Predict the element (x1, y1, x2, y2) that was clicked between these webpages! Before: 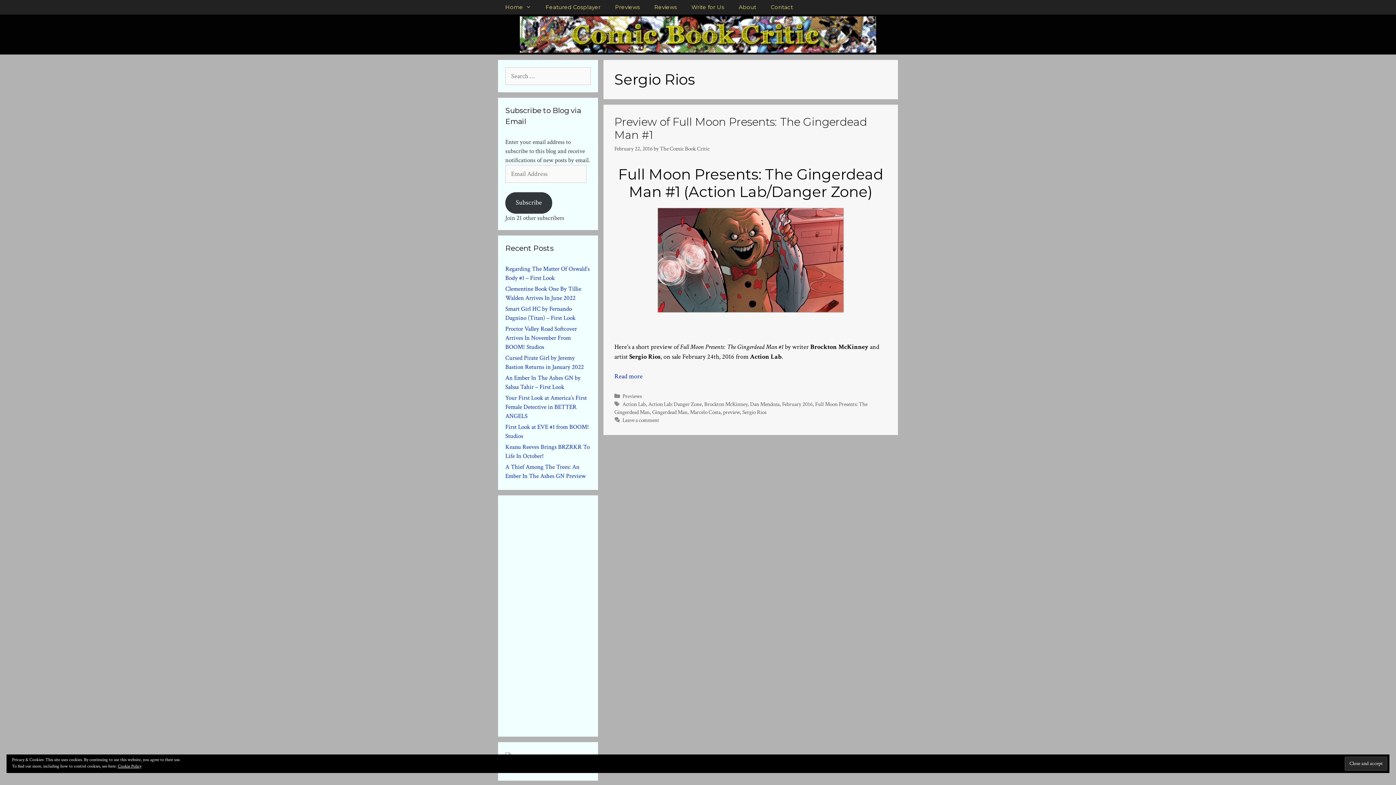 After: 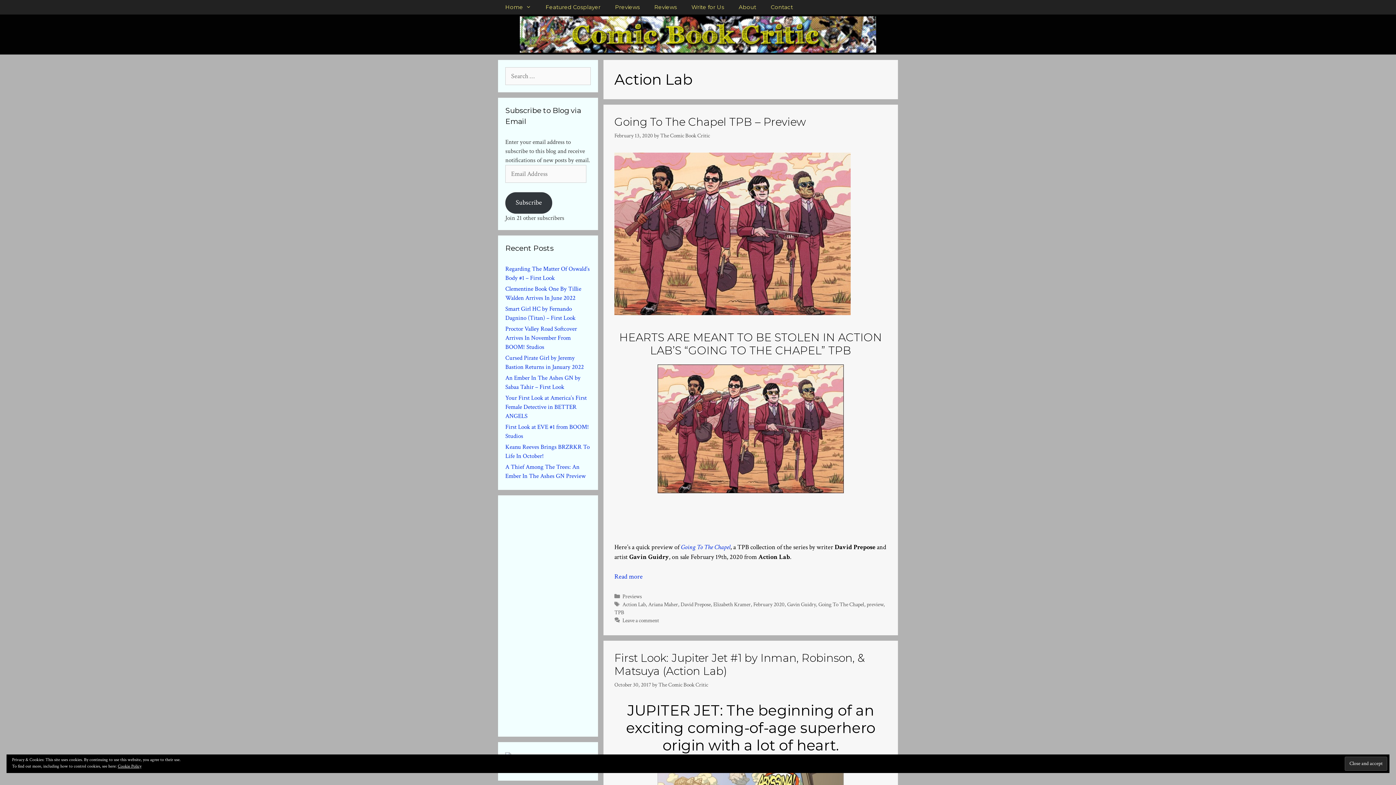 Action: bbox: (622, 400, 645, 408) label: Action Lab